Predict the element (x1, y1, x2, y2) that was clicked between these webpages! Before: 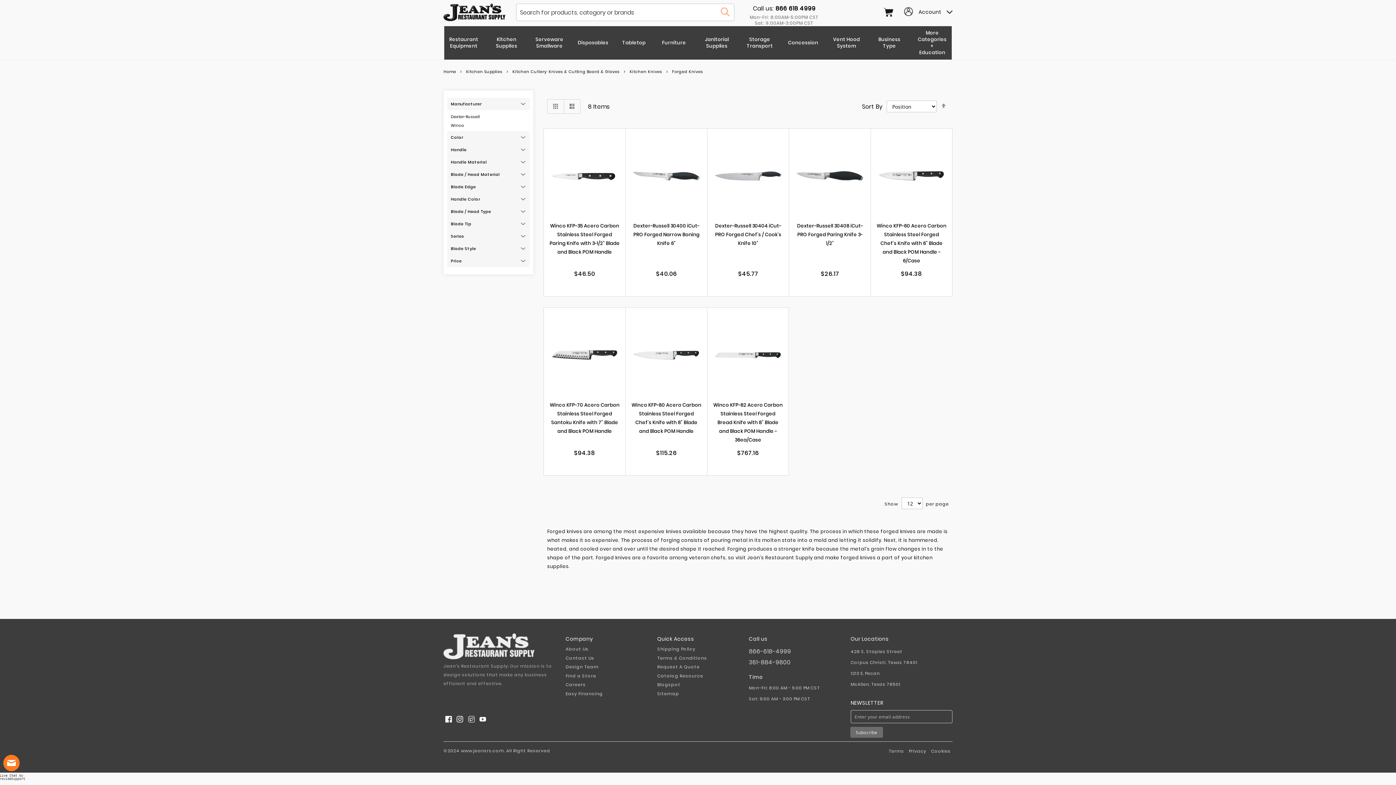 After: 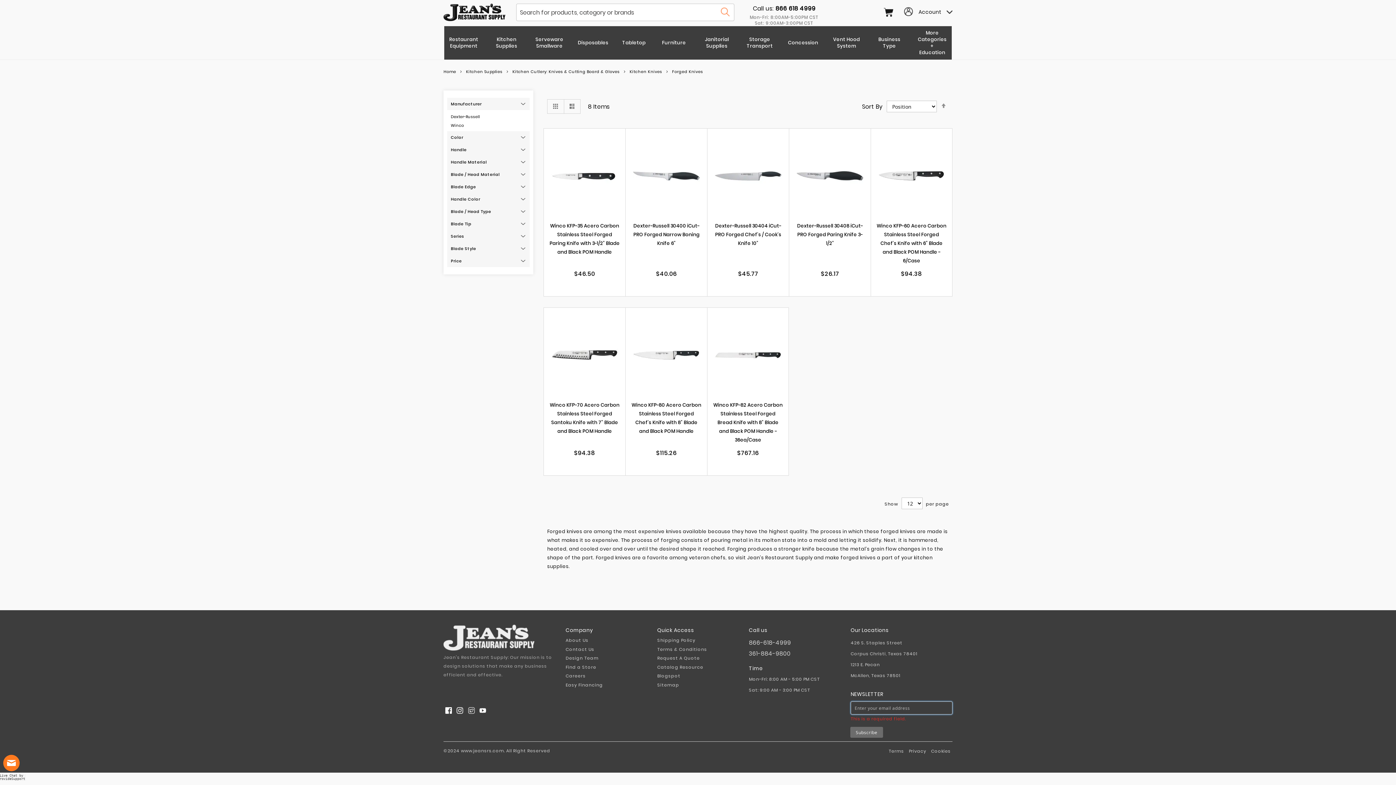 Action: bbox: (850, 727, 883, 738) label: Subscribe